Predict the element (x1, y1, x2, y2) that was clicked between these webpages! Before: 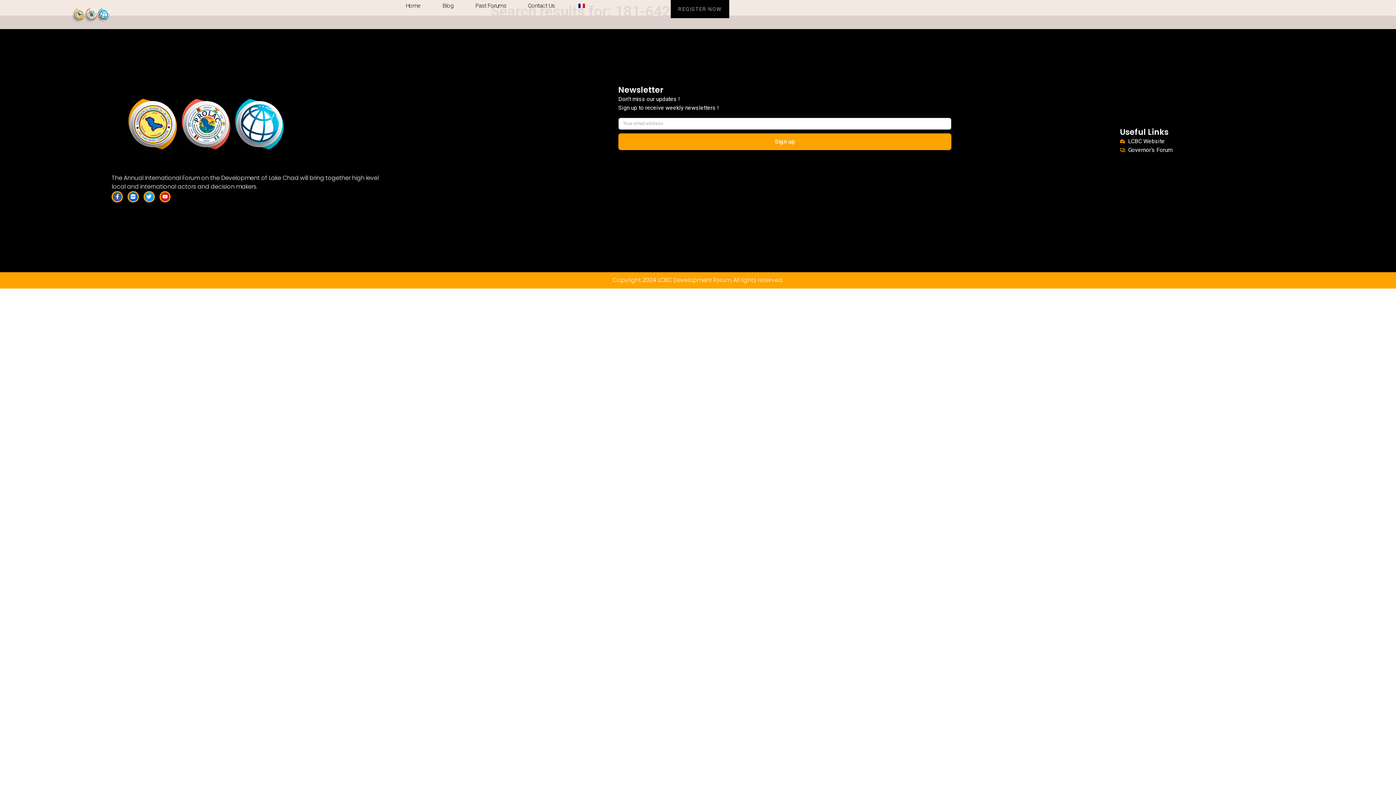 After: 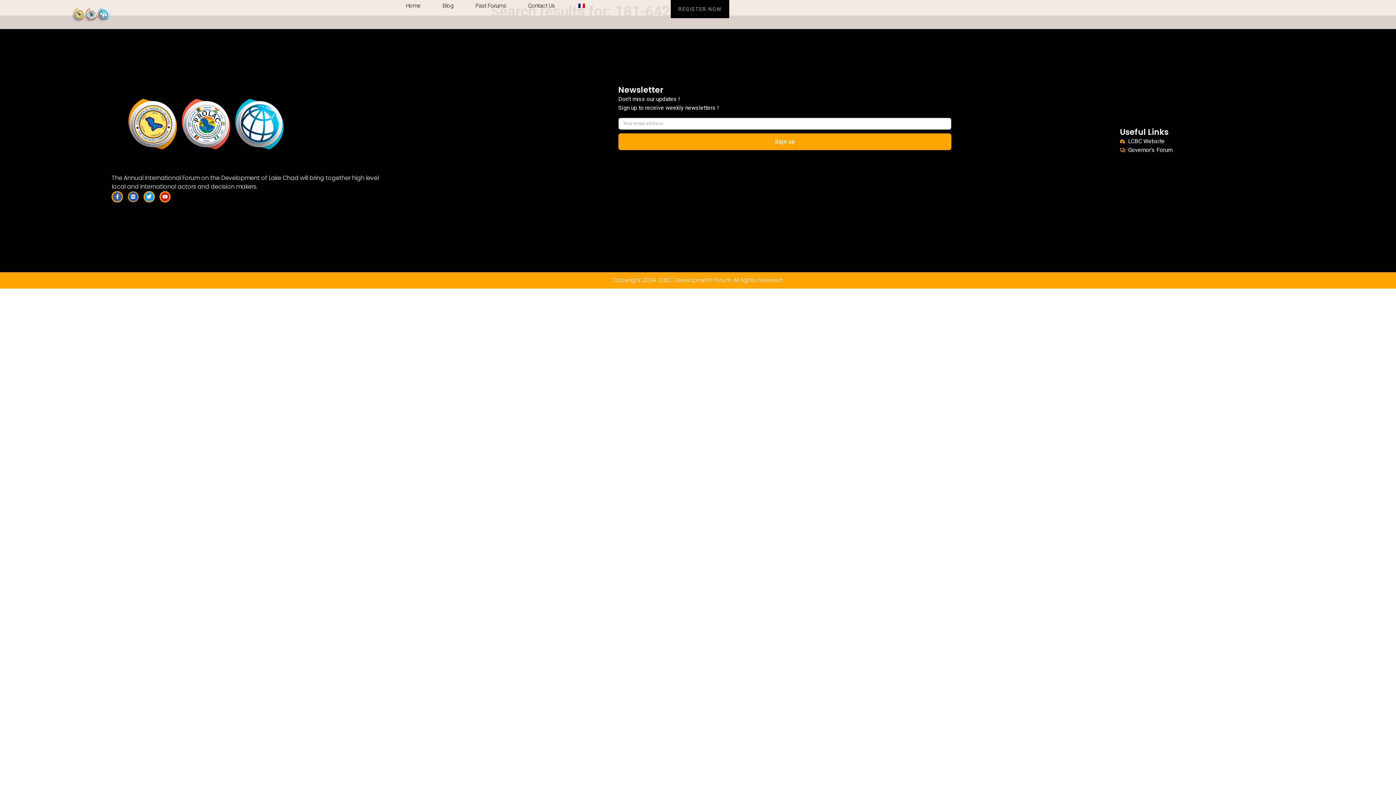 Action: label: Flickr bbox: (127, 191, 138, 202)